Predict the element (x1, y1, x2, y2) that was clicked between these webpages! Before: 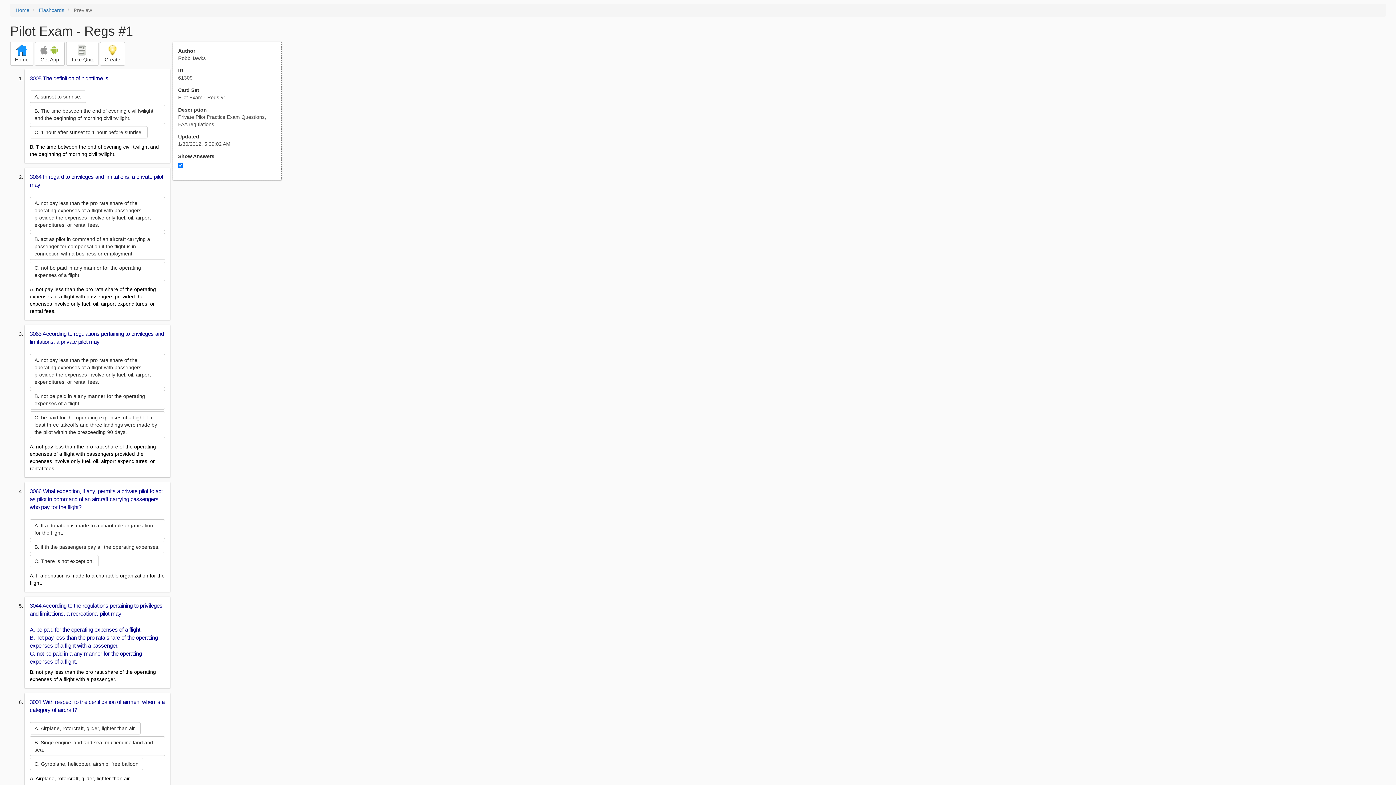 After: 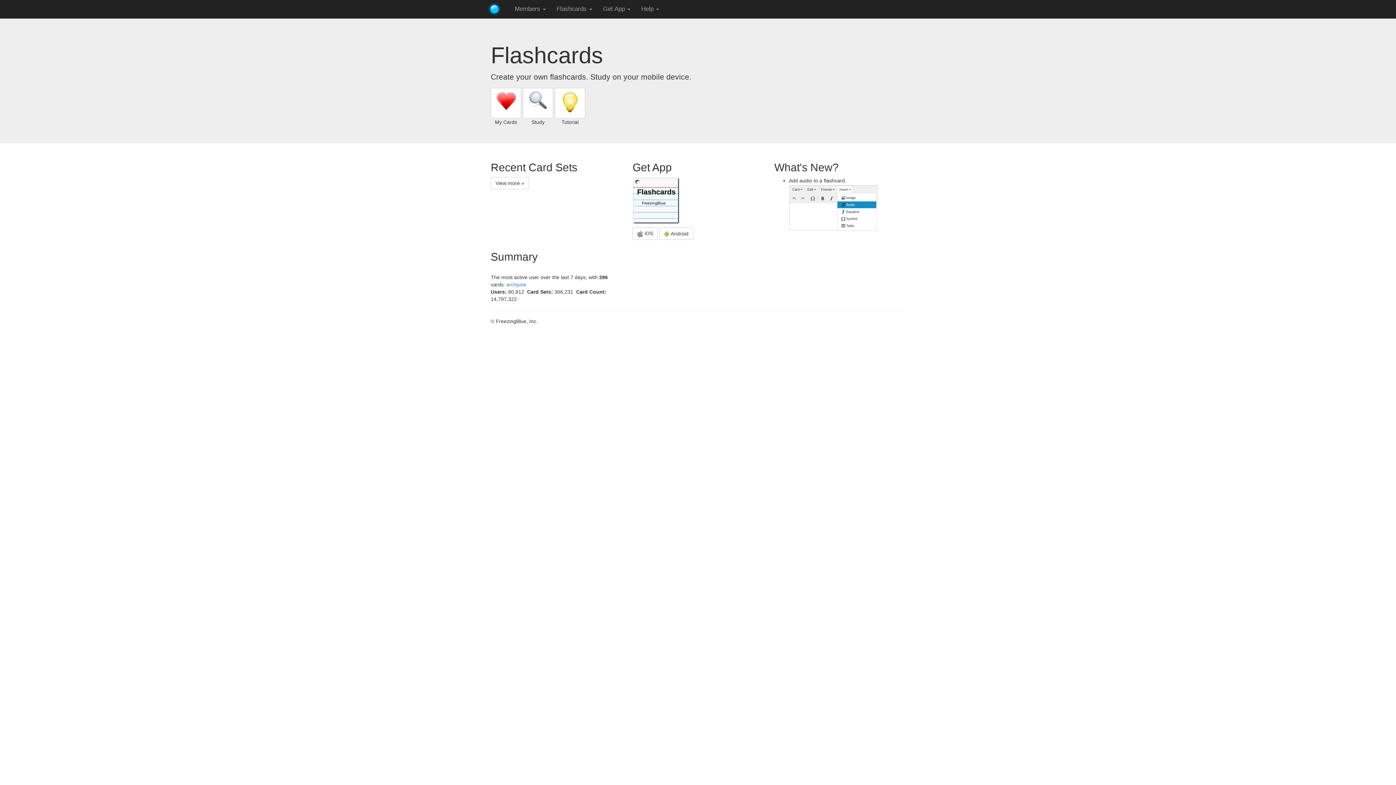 Action: bbox: (38, 7, 64, 13) label: Flashcards